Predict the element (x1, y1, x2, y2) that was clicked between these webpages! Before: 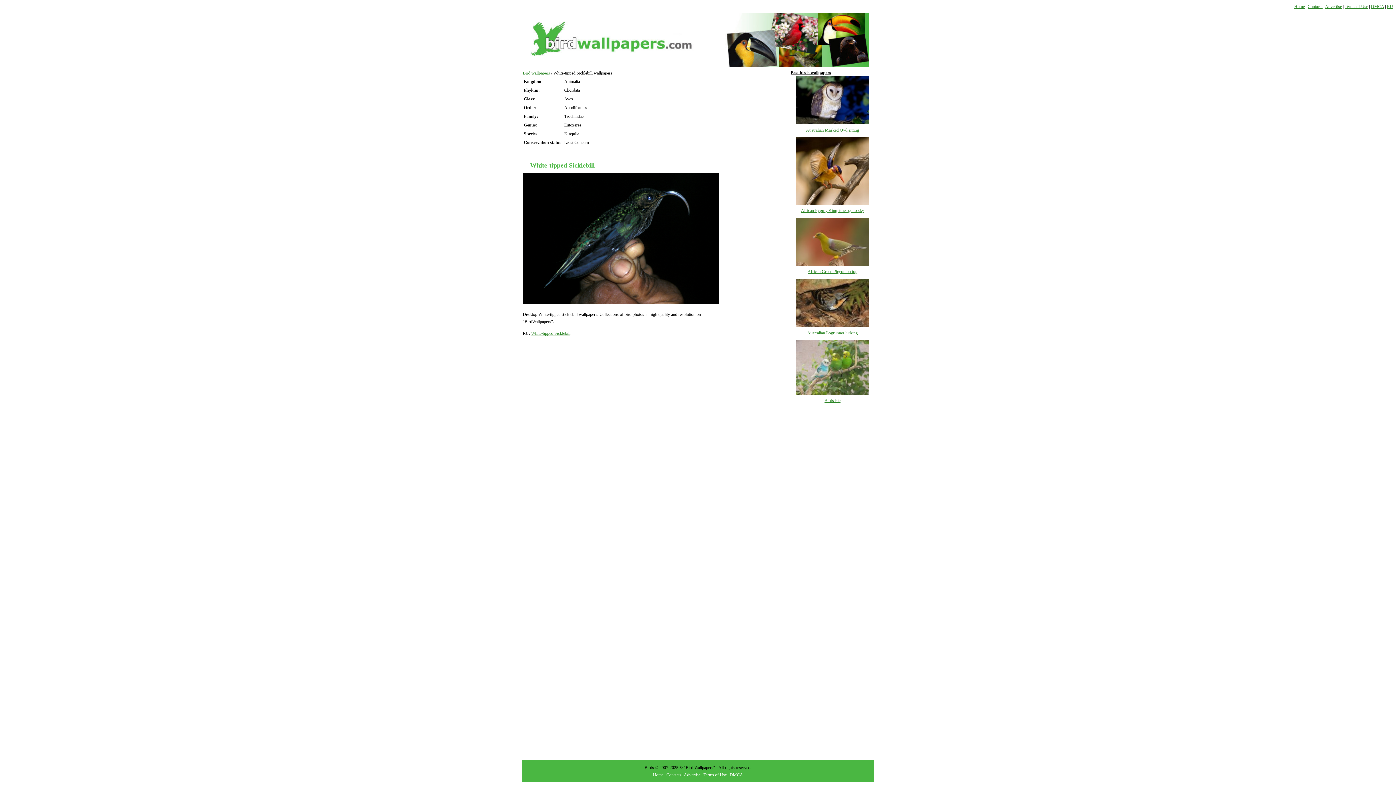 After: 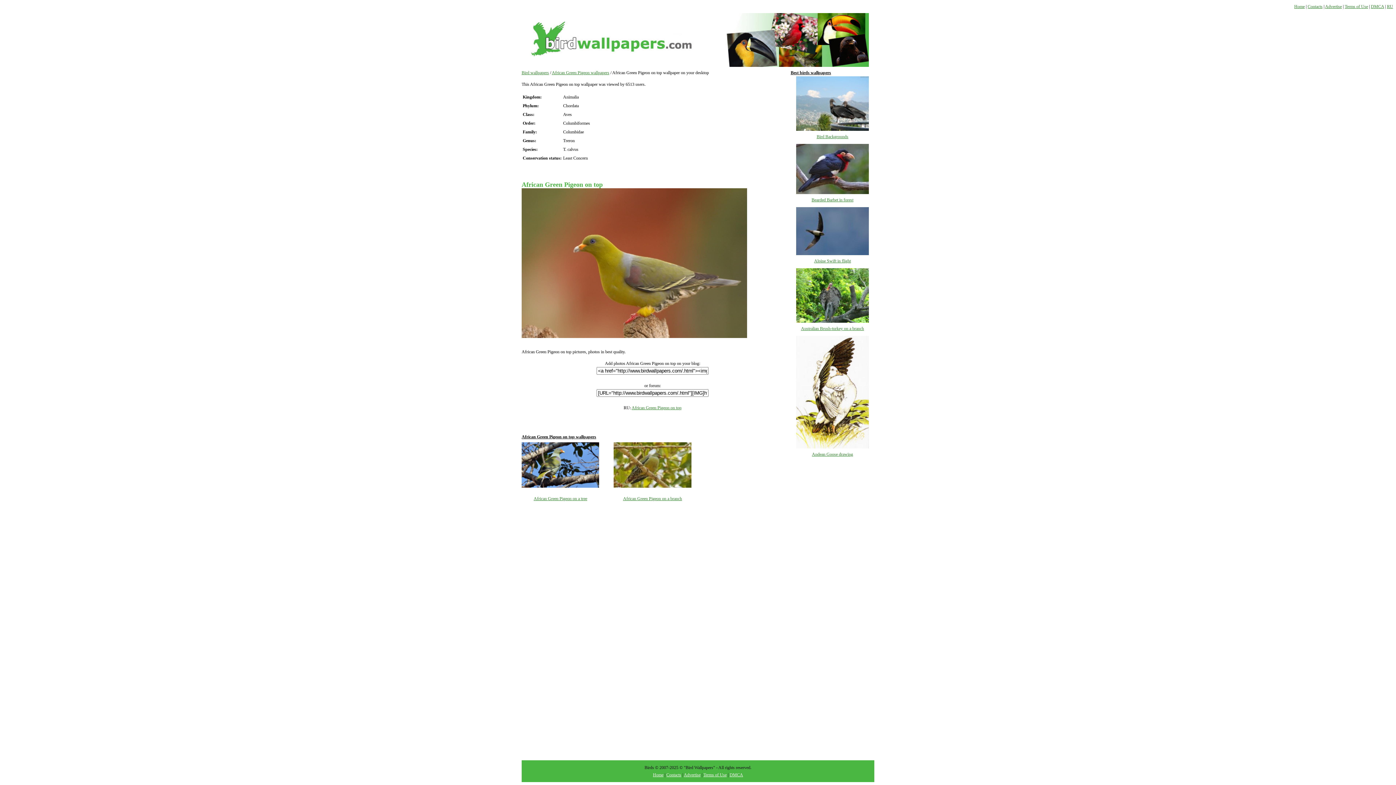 Action: label: African Green Pigeon on top bbox: (807, 269, 857, 274)